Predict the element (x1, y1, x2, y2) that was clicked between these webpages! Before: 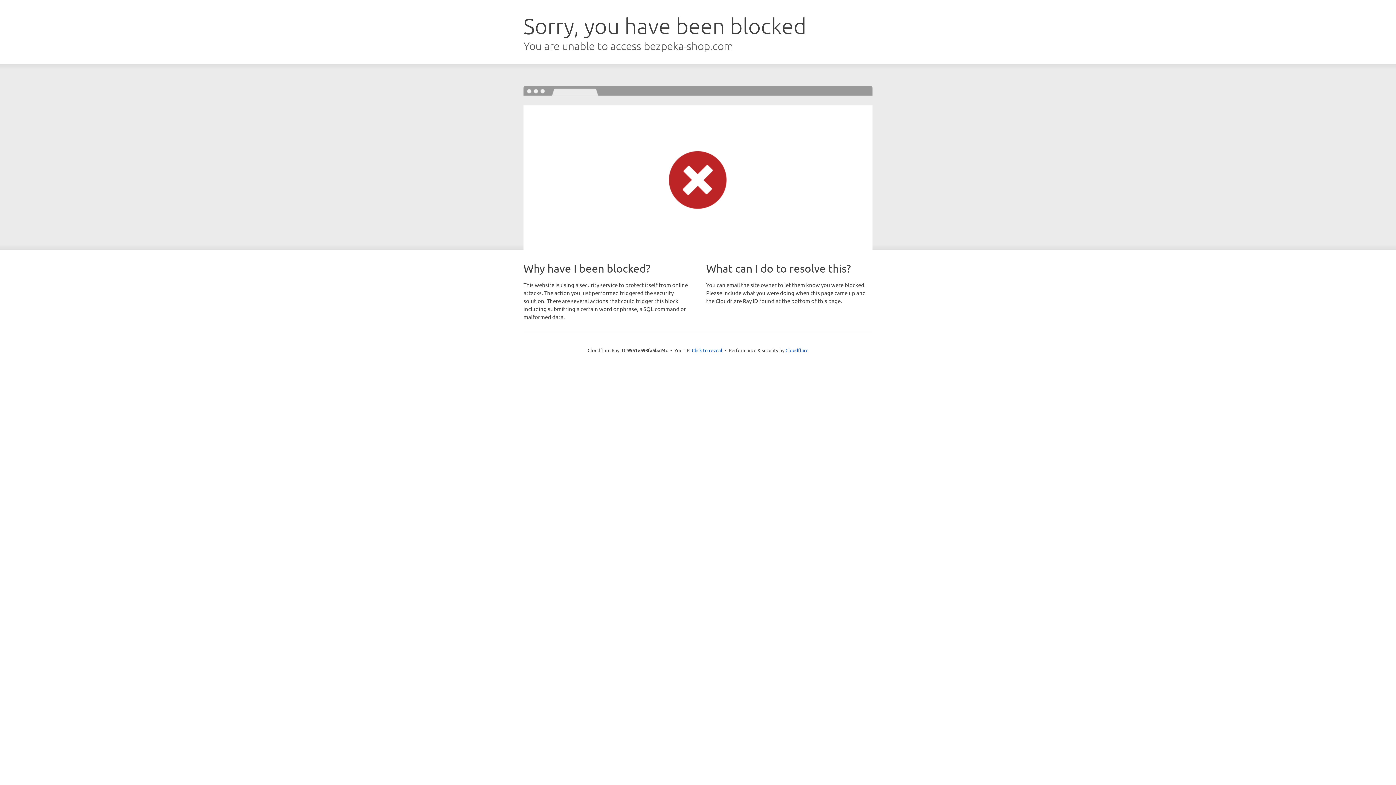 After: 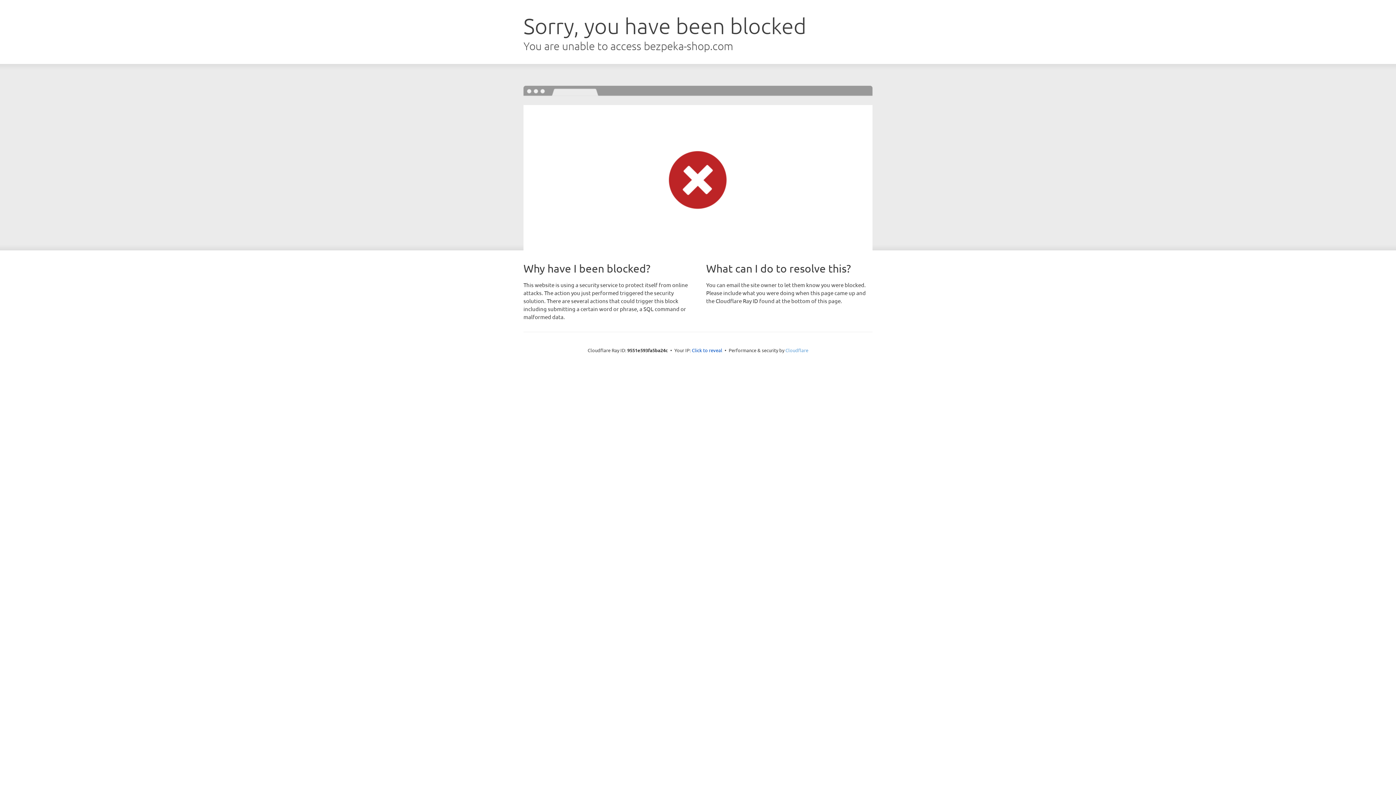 Action: bbox: (785, 347, 808, 353) label: Cloudflare